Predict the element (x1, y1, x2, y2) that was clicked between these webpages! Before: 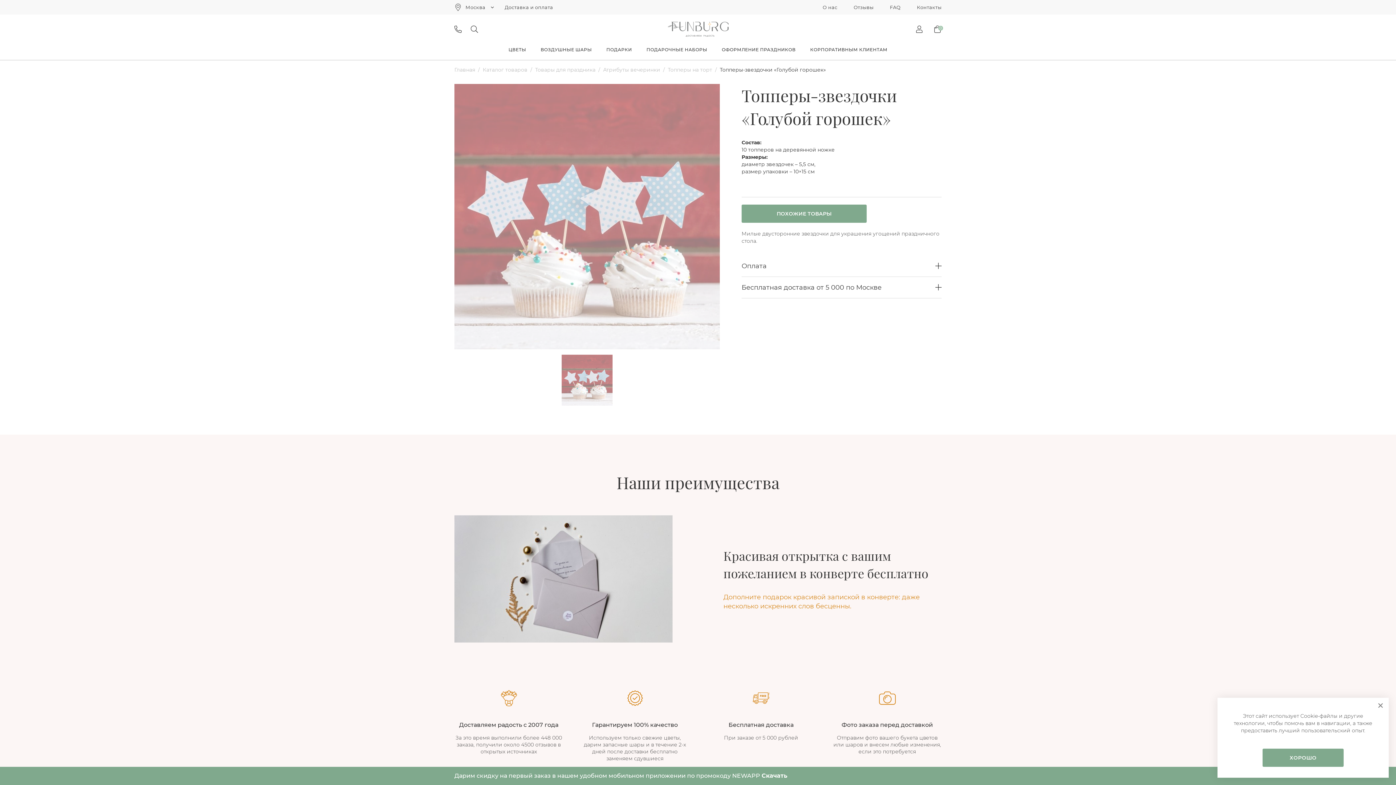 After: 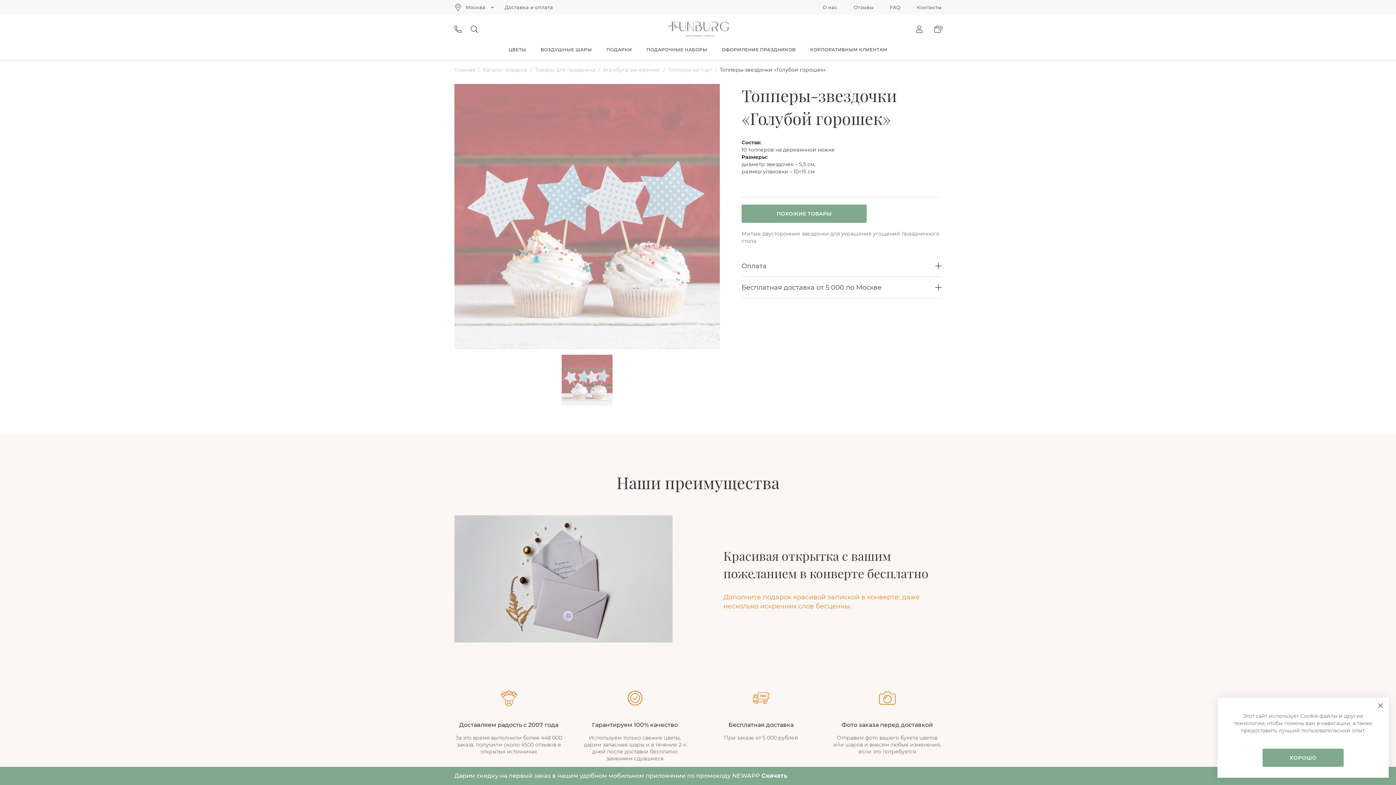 Action: bbox: (720, 66, 826, 73) label: Топперы-звездочки «Голубой горошек»